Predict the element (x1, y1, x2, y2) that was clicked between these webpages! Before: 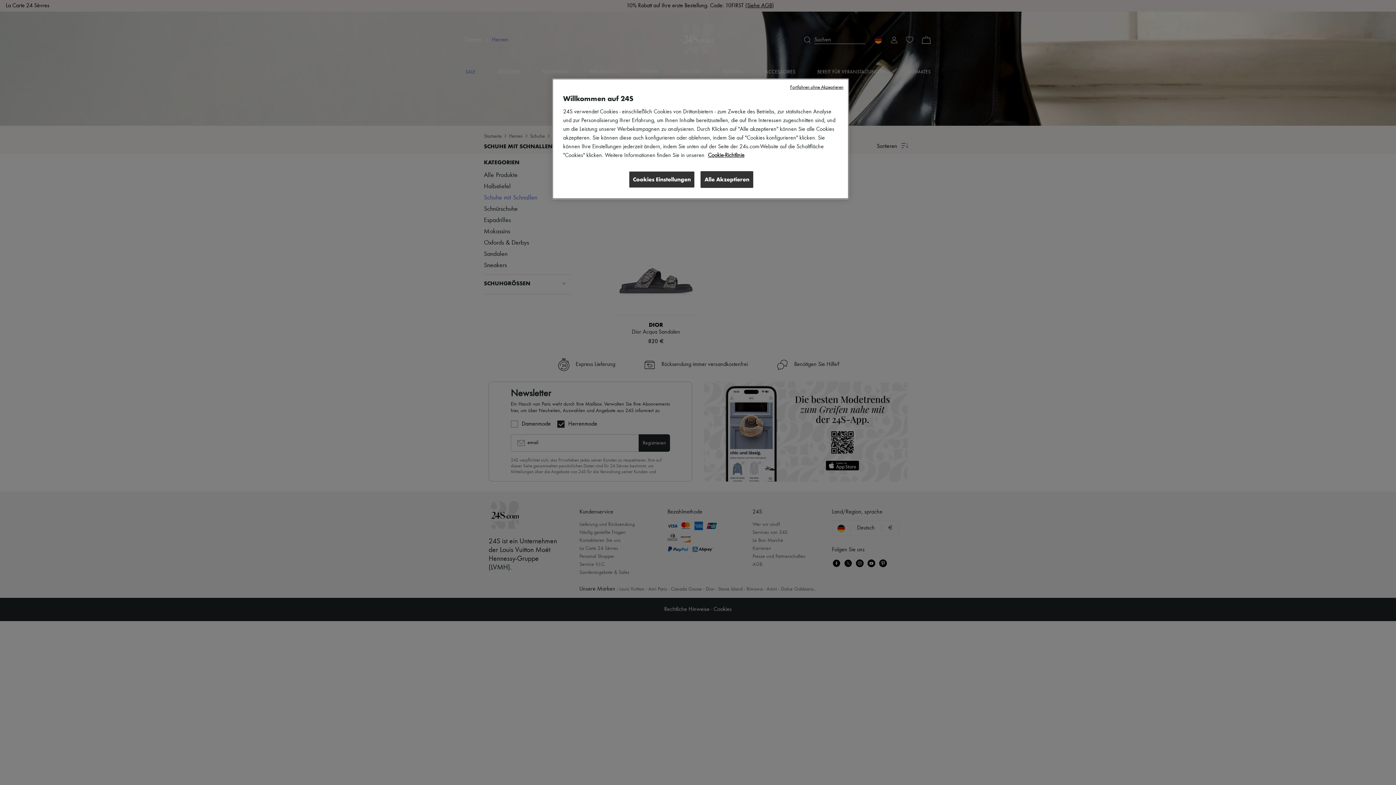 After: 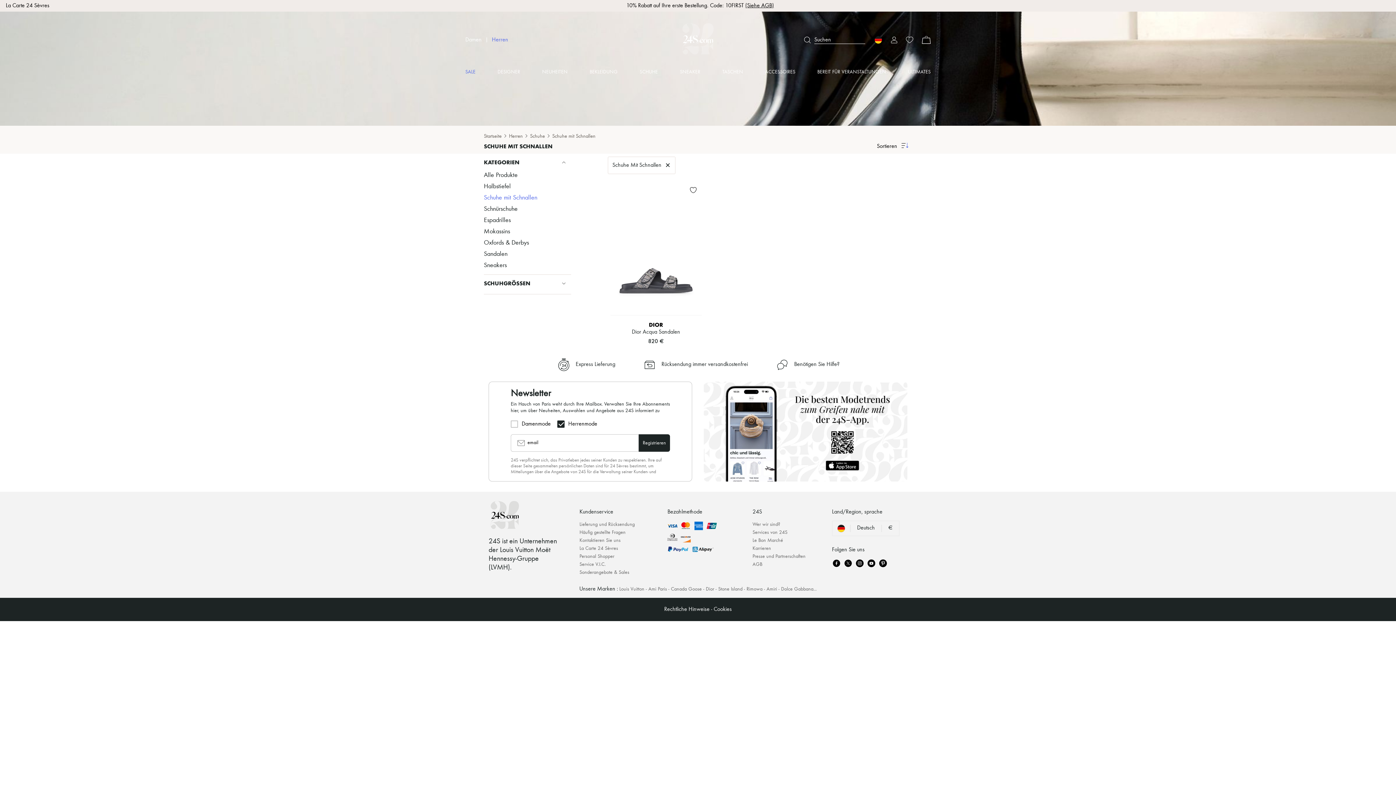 Action: bbox: (790, 84, 843, 90) label: Fortfahren ohne Akzeptieren